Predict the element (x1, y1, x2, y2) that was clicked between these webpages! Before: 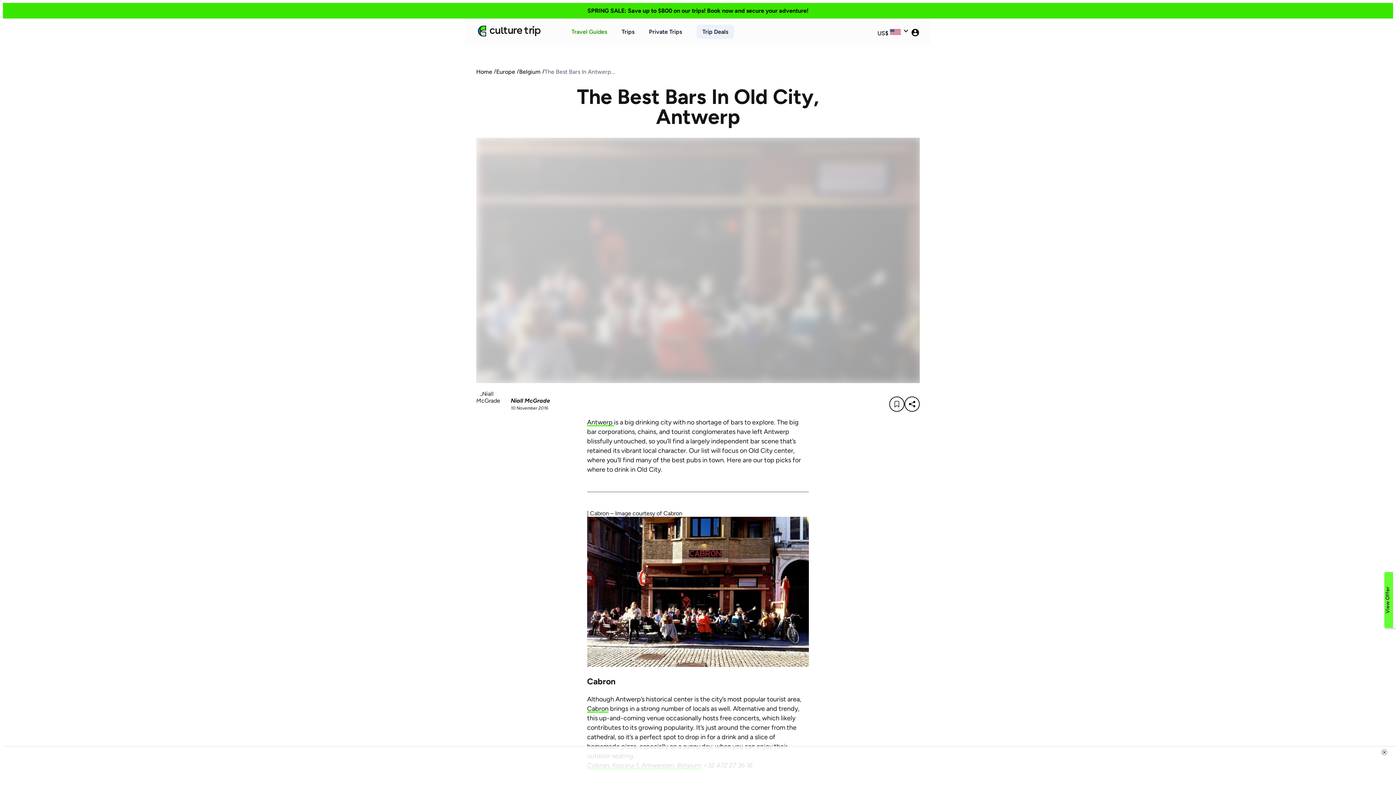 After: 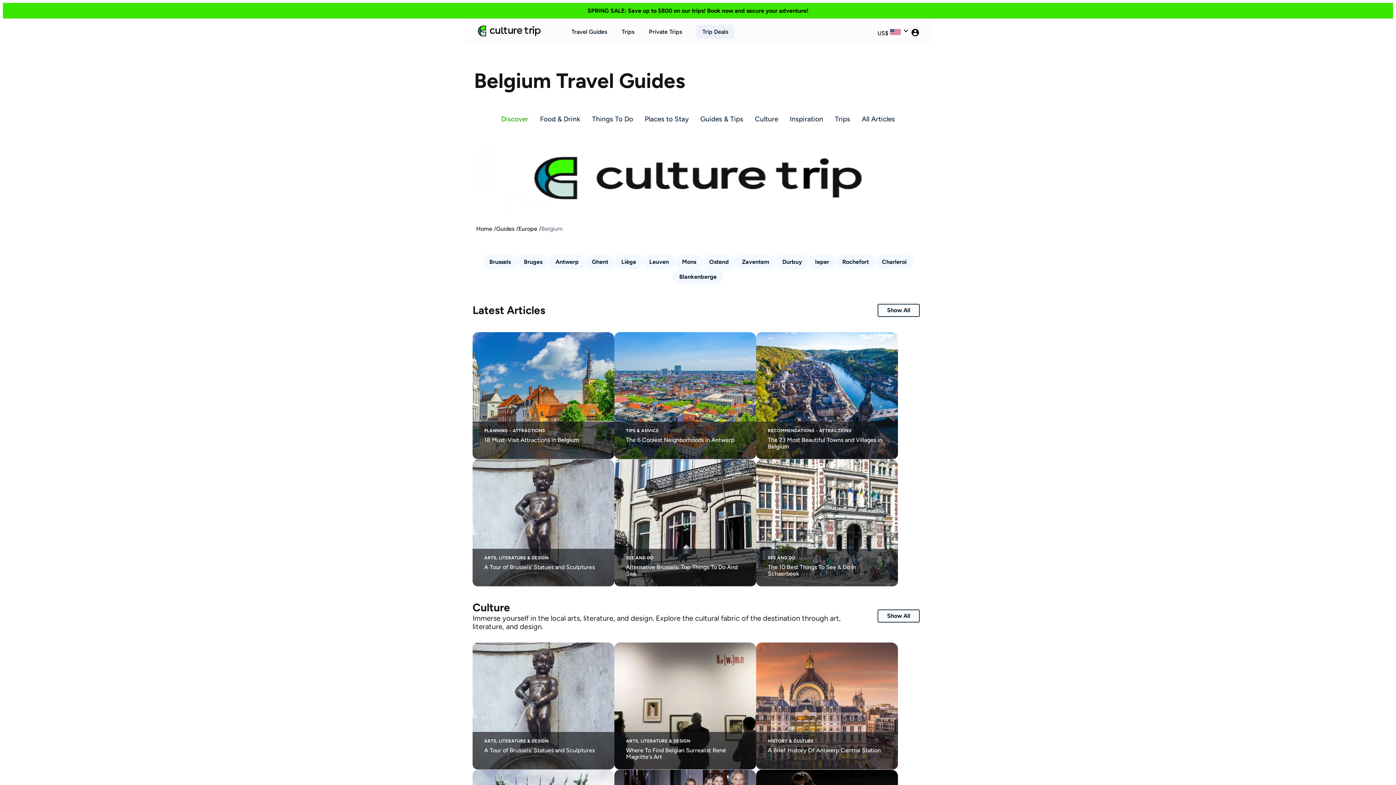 Action: label: Belgium bbox: (519, 68, 540, 75)